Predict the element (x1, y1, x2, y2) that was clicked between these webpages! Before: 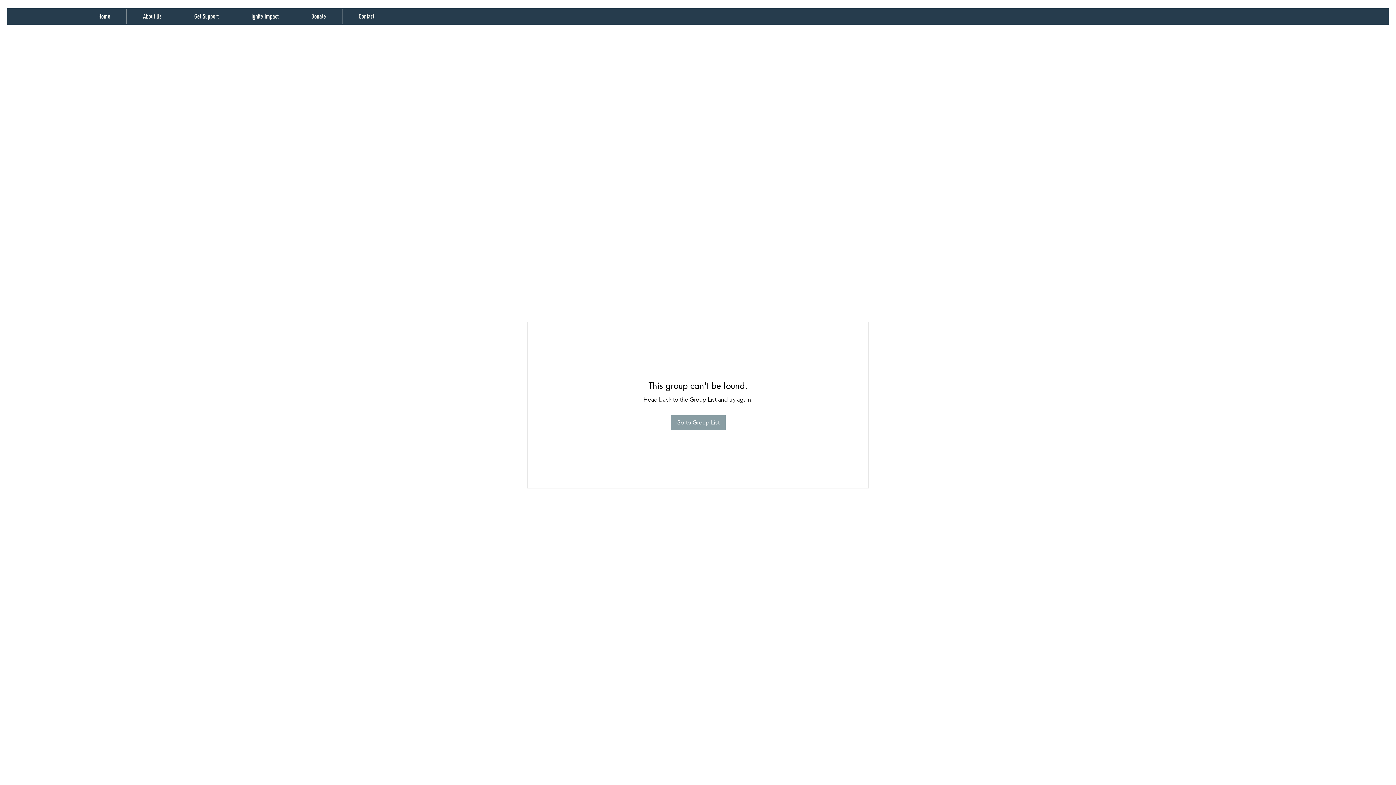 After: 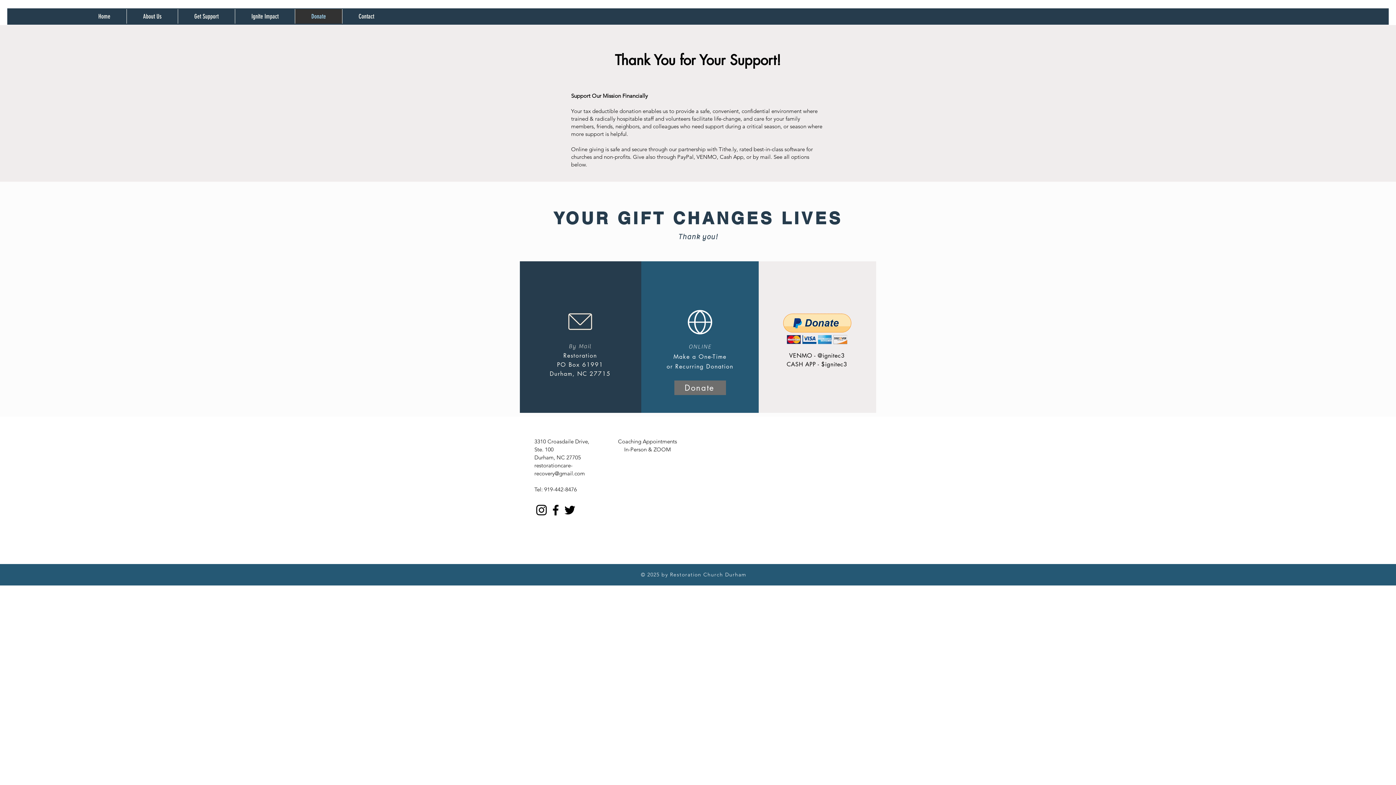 Action: bbox: (294, 9, 342, 23) label: Donate